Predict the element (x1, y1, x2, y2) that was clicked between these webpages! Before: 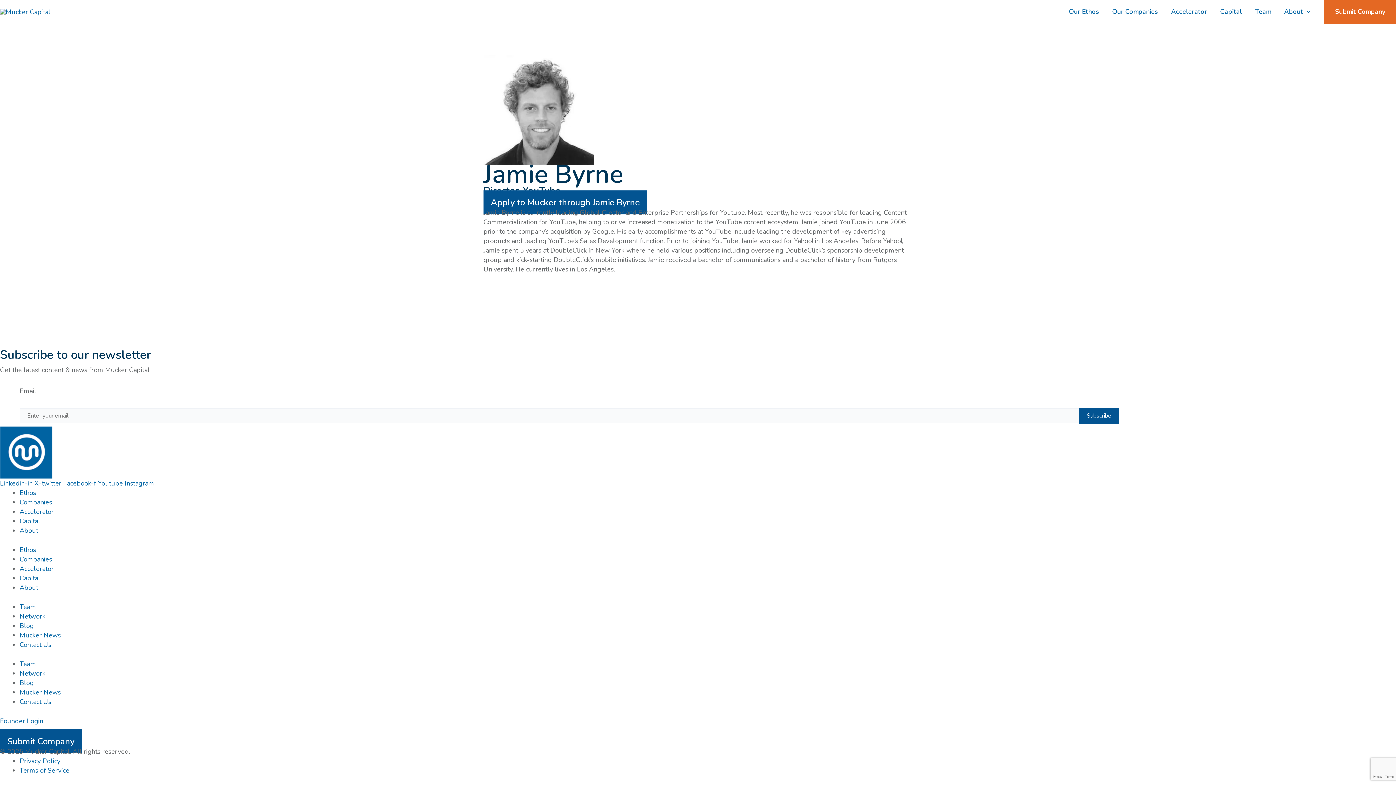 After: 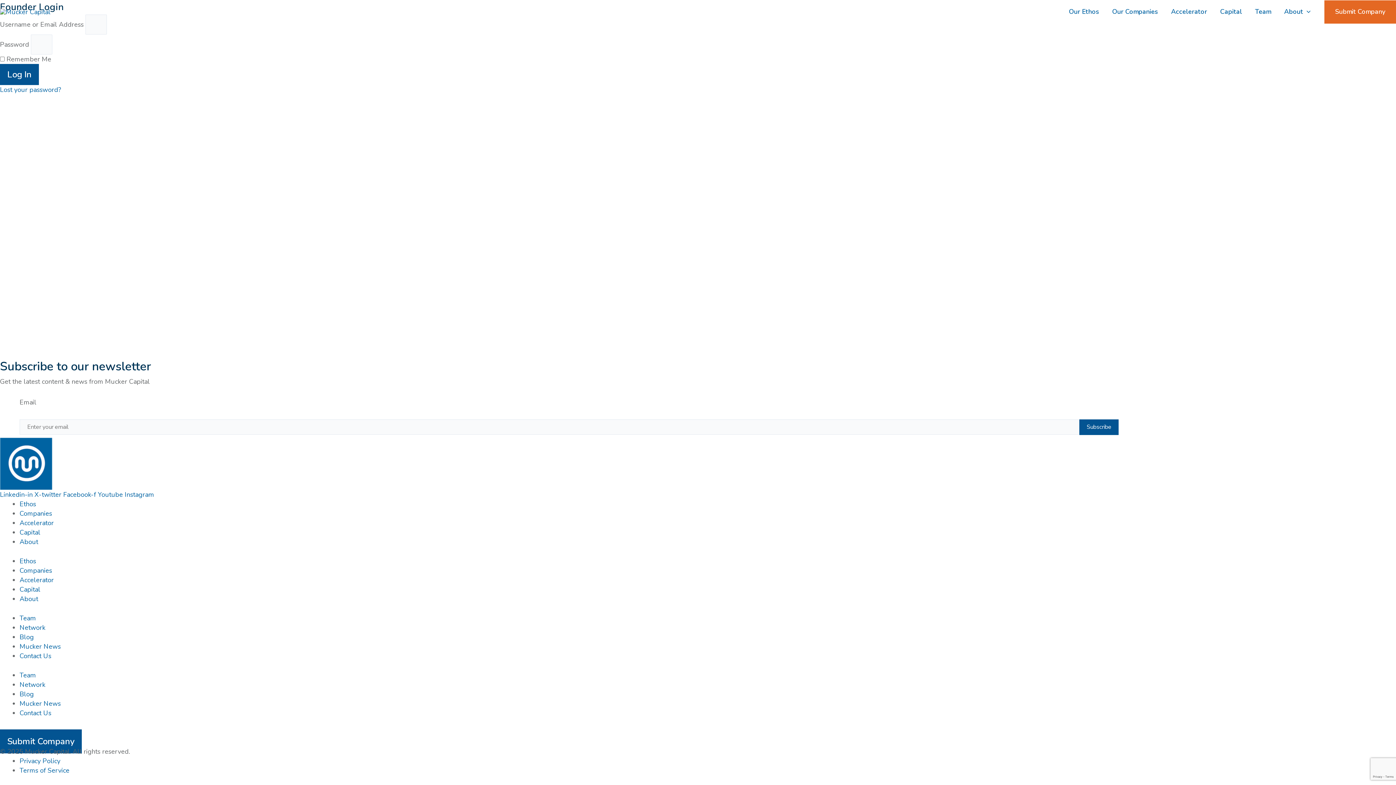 Action: bbox: (0, 716, 43, 725) label: Founder Login